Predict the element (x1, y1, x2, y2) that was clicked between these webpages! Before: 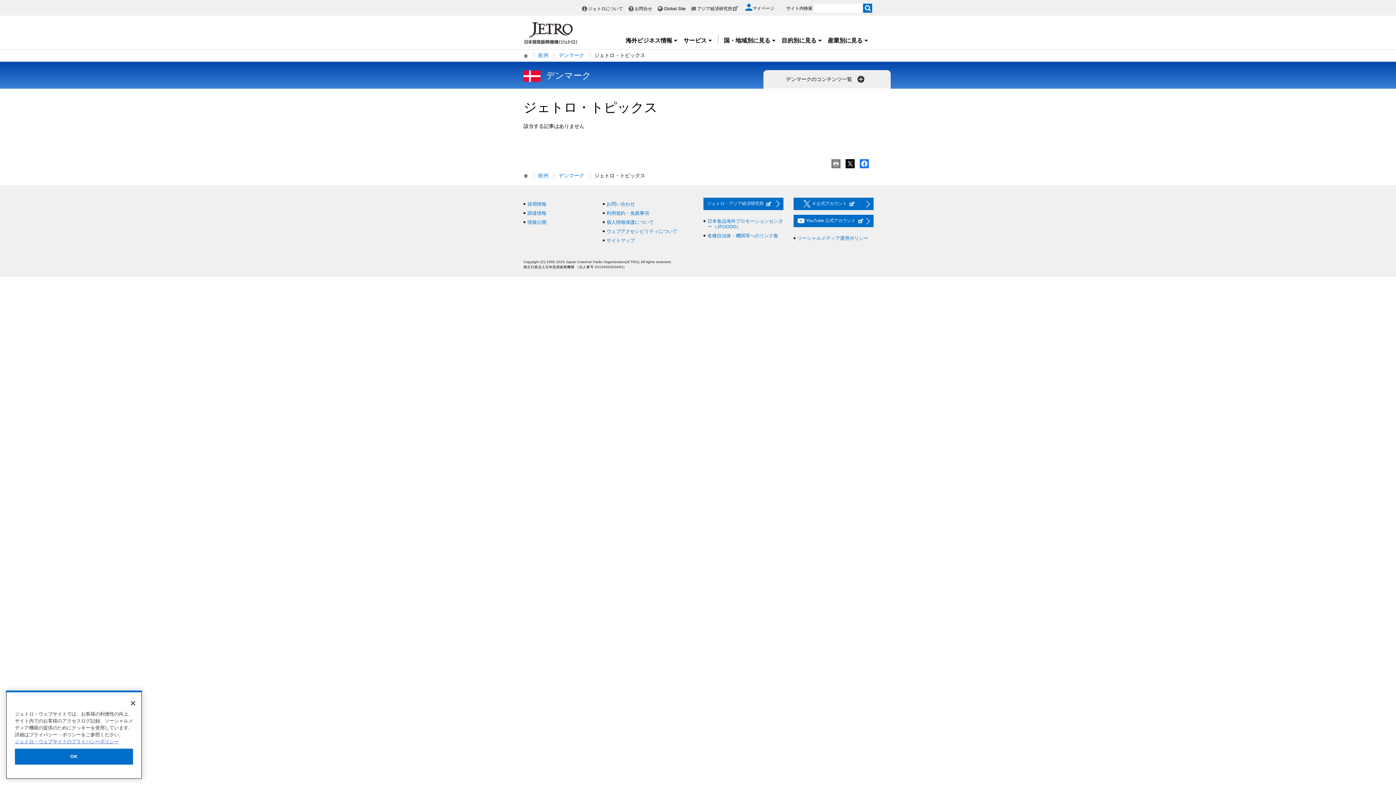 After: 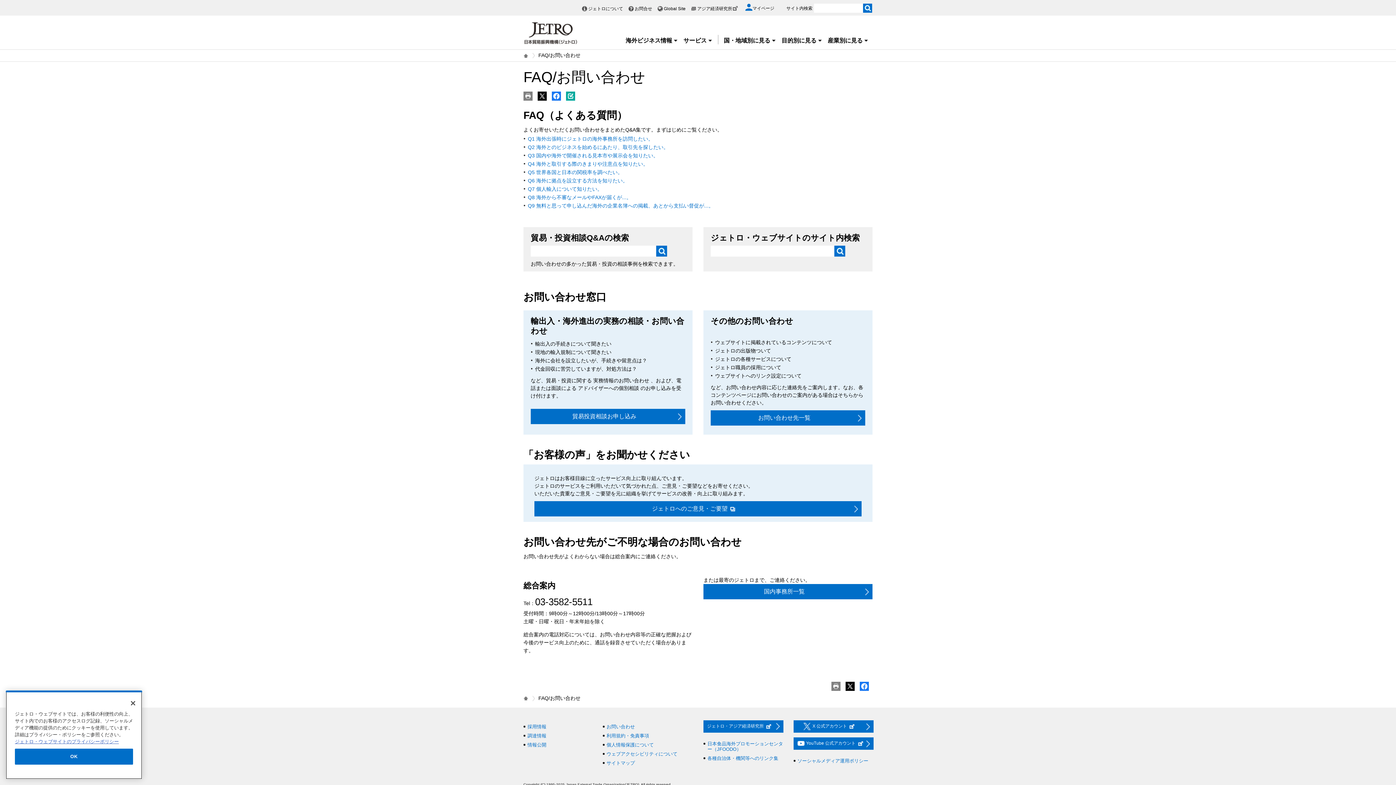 Action: label: お問合せ bbox: (634, 6, 652, 11)